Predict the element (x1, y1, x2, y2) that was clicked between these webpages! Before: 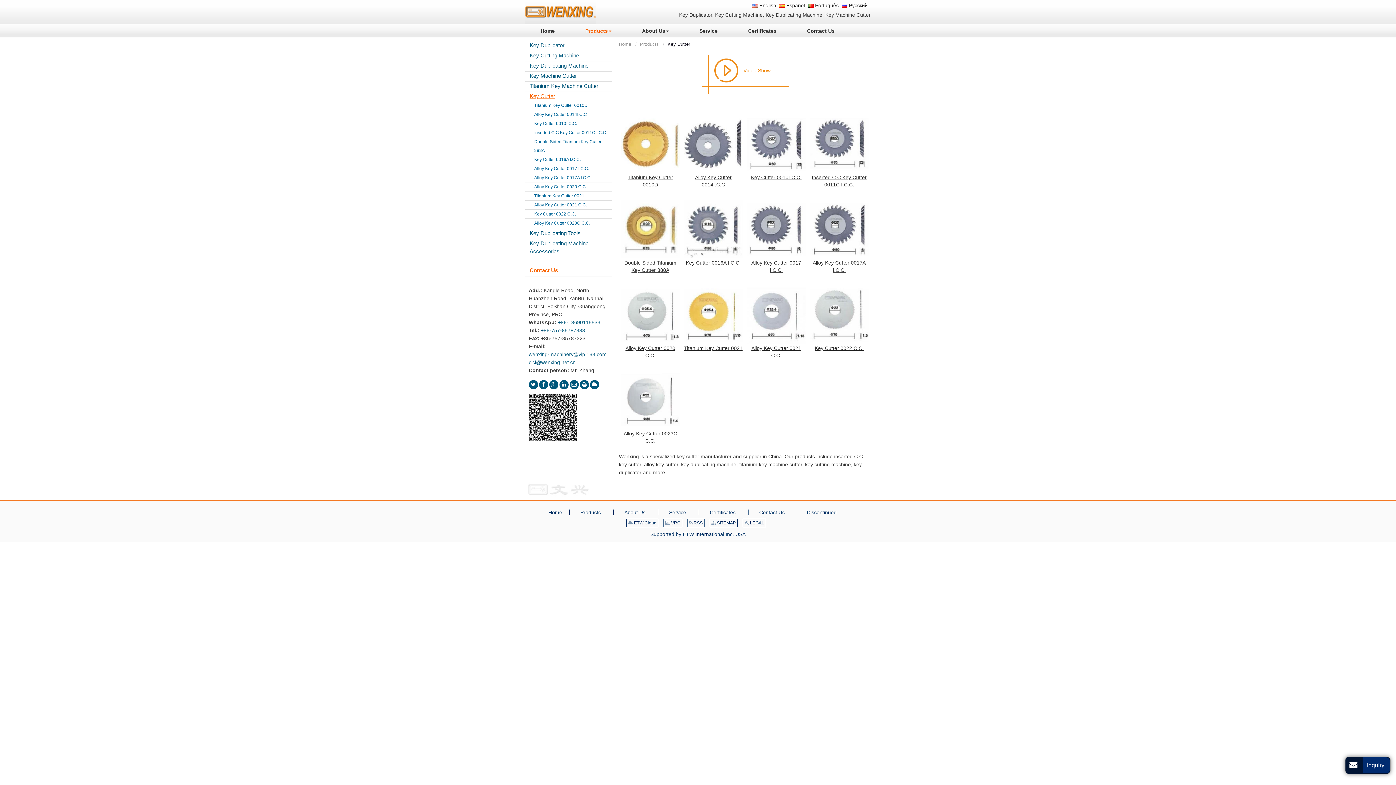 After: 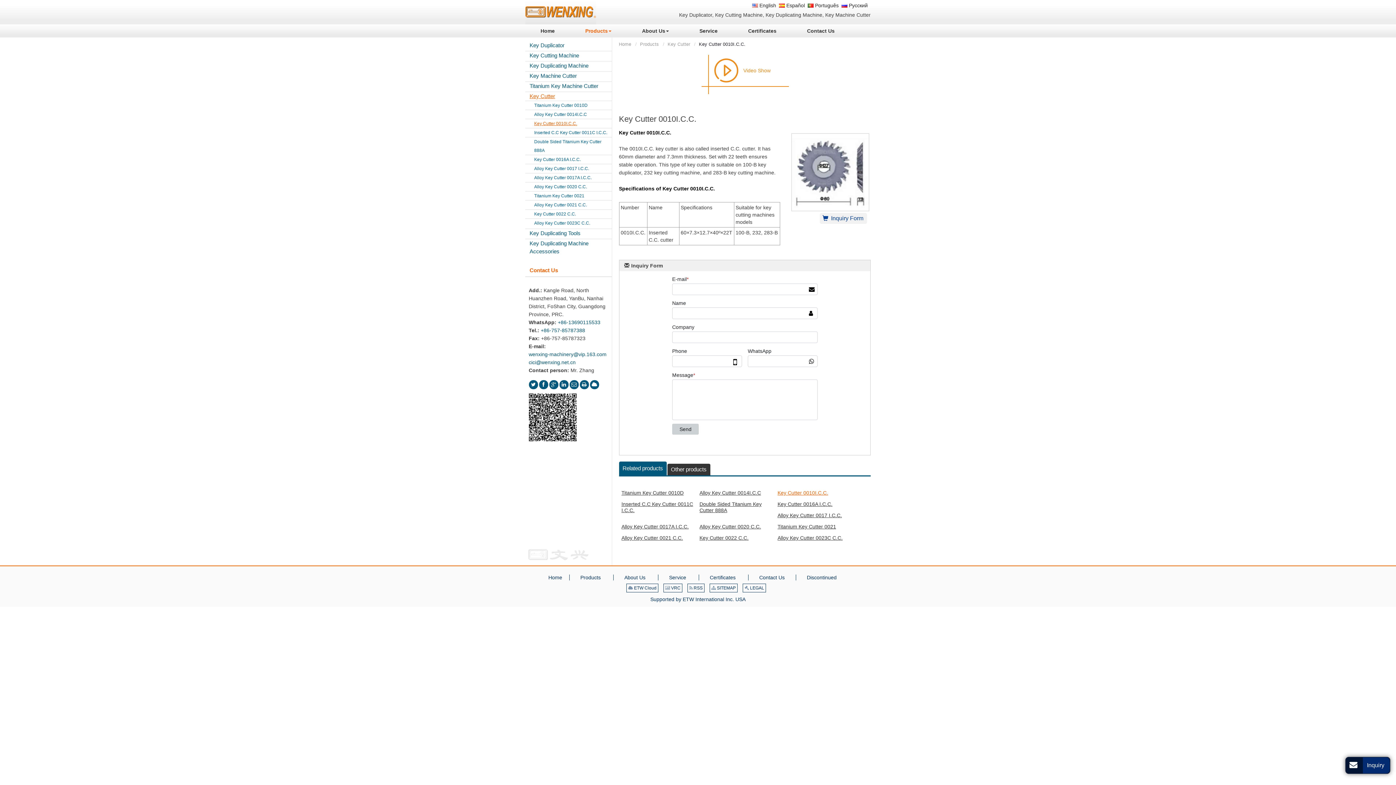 Action: bbox: (534, 119, 608, 128) label: Key Cutter 0010I.C.C.